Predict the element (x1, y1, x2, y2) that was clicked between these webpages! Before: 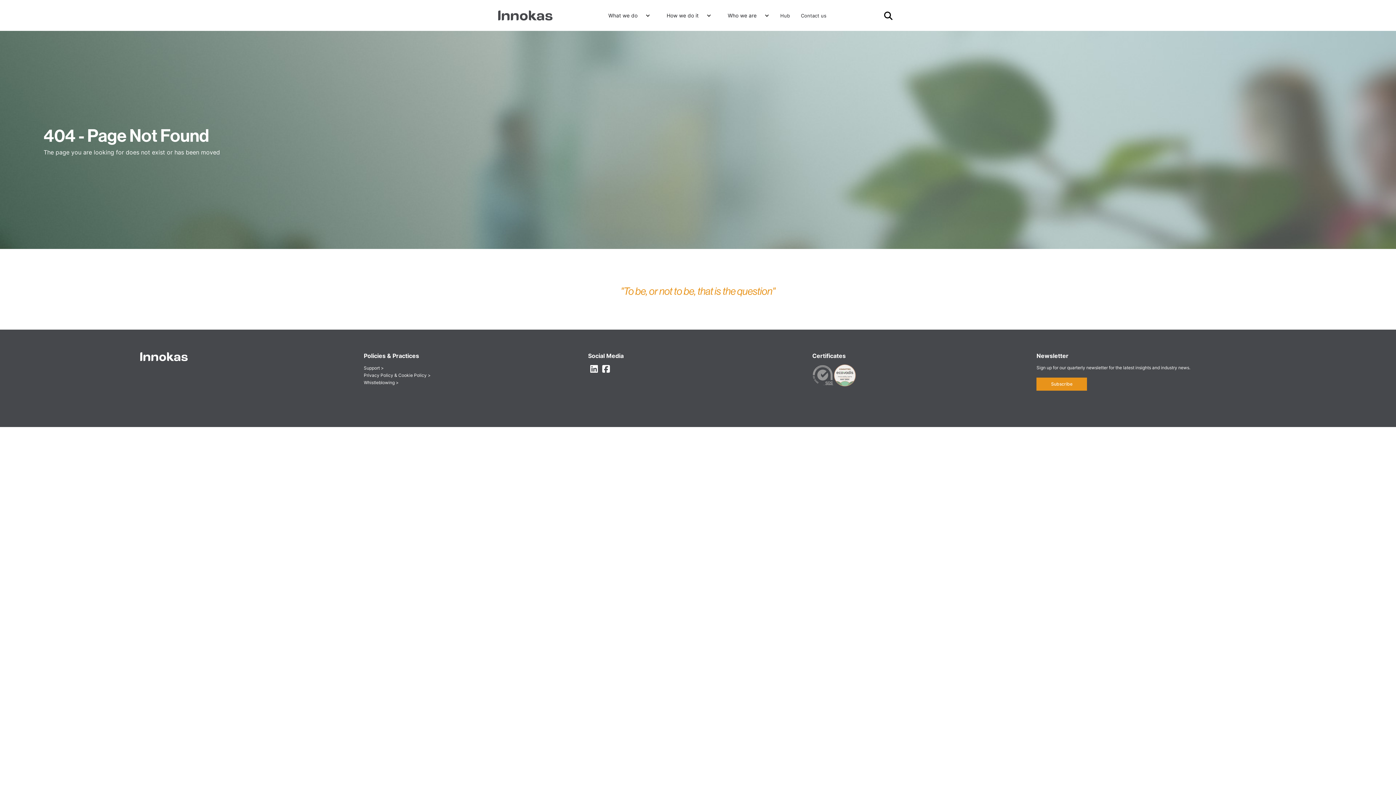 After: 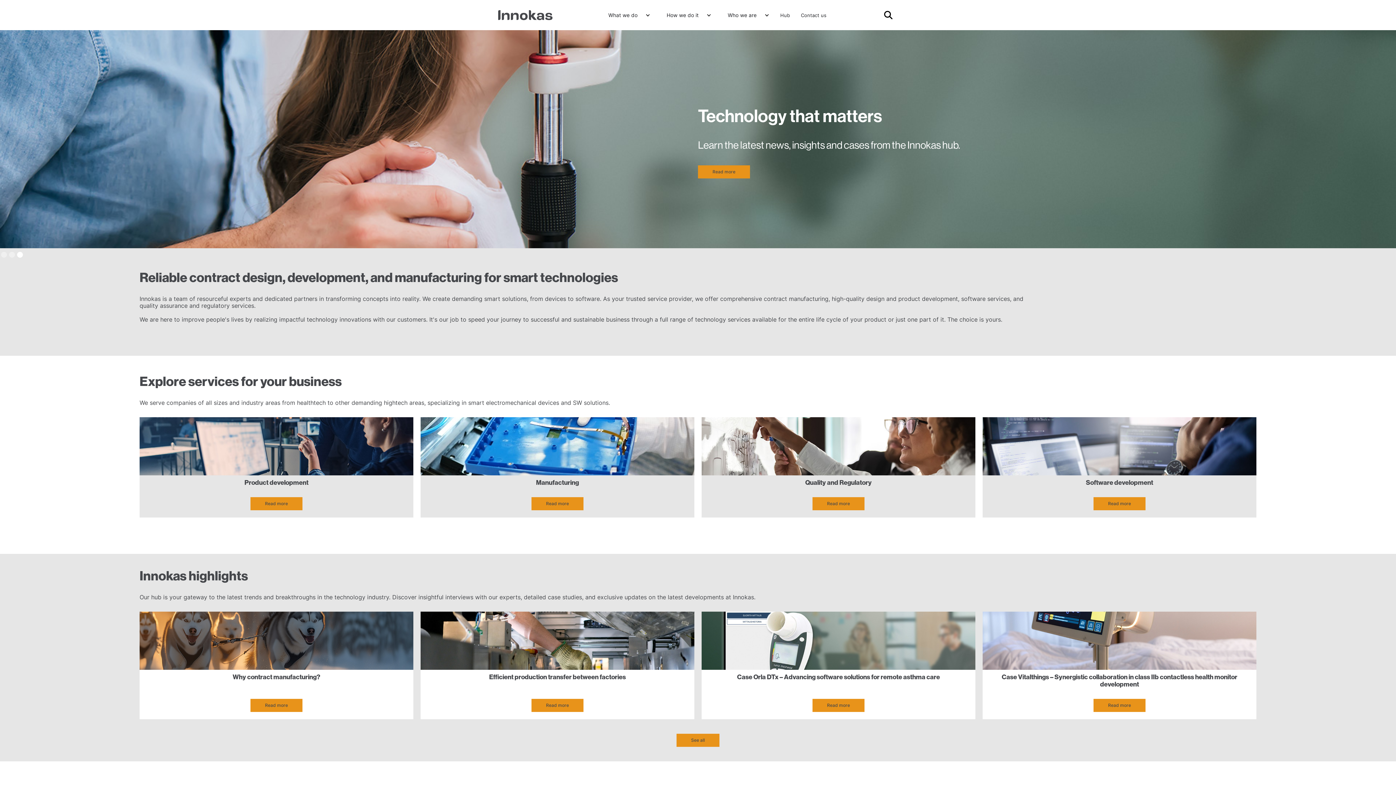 Action: bbox: (139, 351, 188, 361)